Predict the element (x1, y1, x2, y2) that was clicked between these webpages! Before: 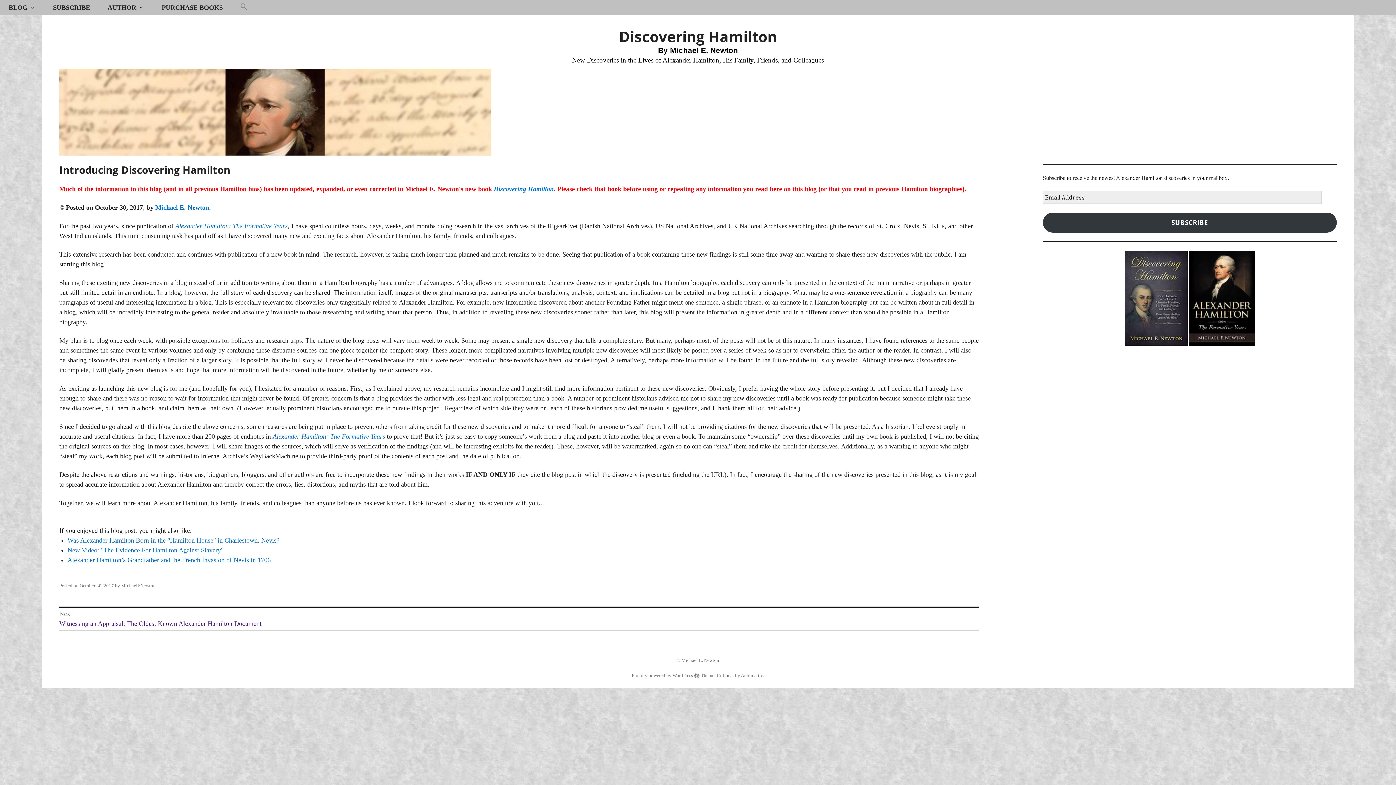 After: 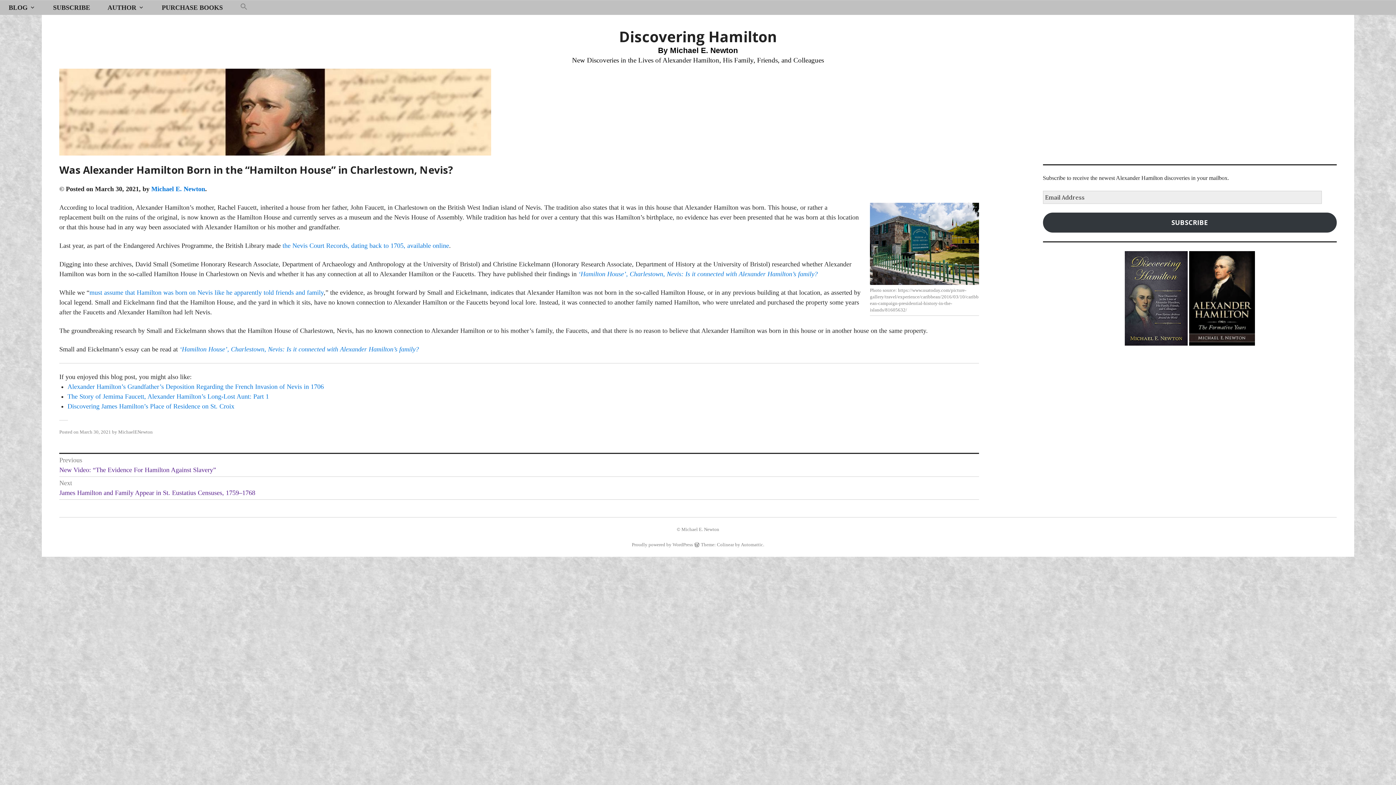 Action: bbox: (67, 537, 279, 544) label: Was Alexander Hamilton Born in the "Hamilton House" in Charlestown, Nevis?